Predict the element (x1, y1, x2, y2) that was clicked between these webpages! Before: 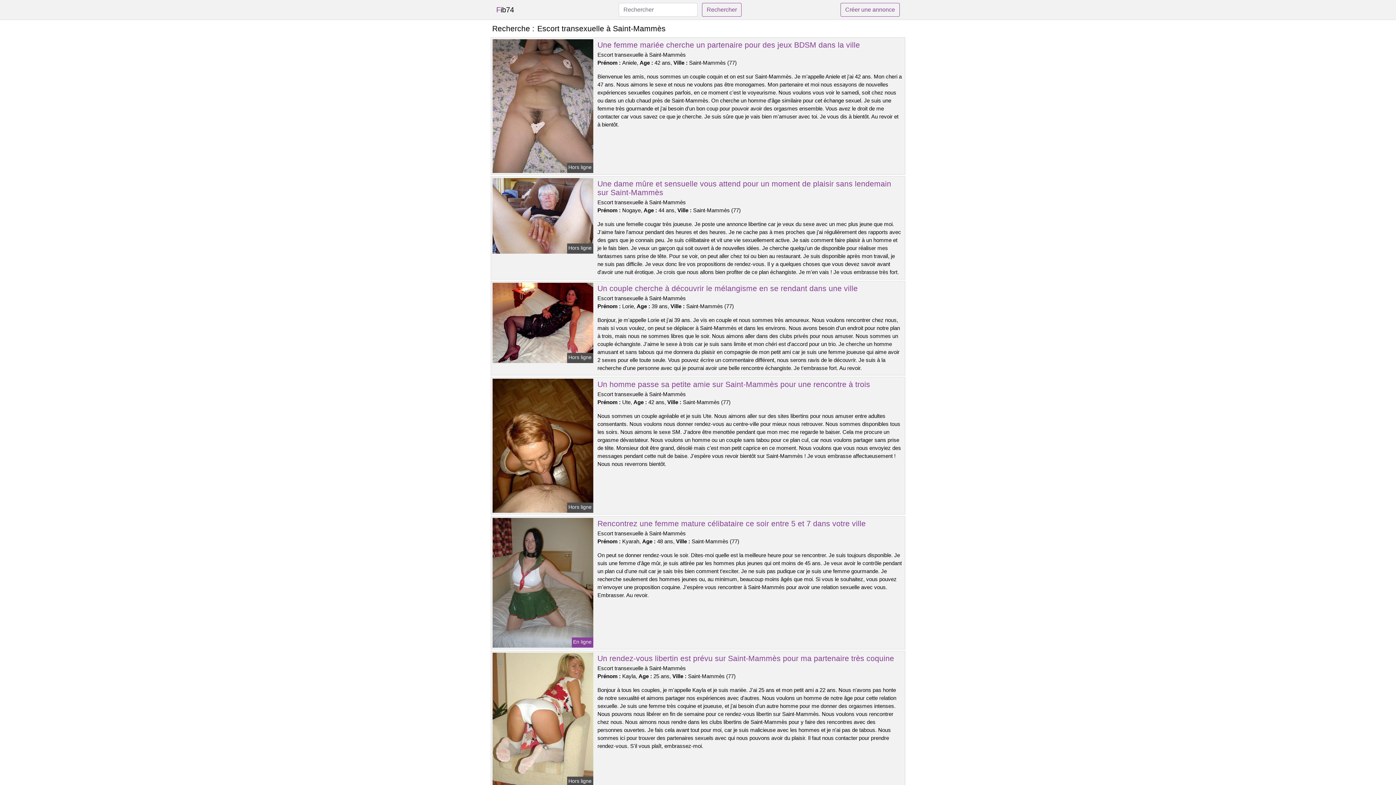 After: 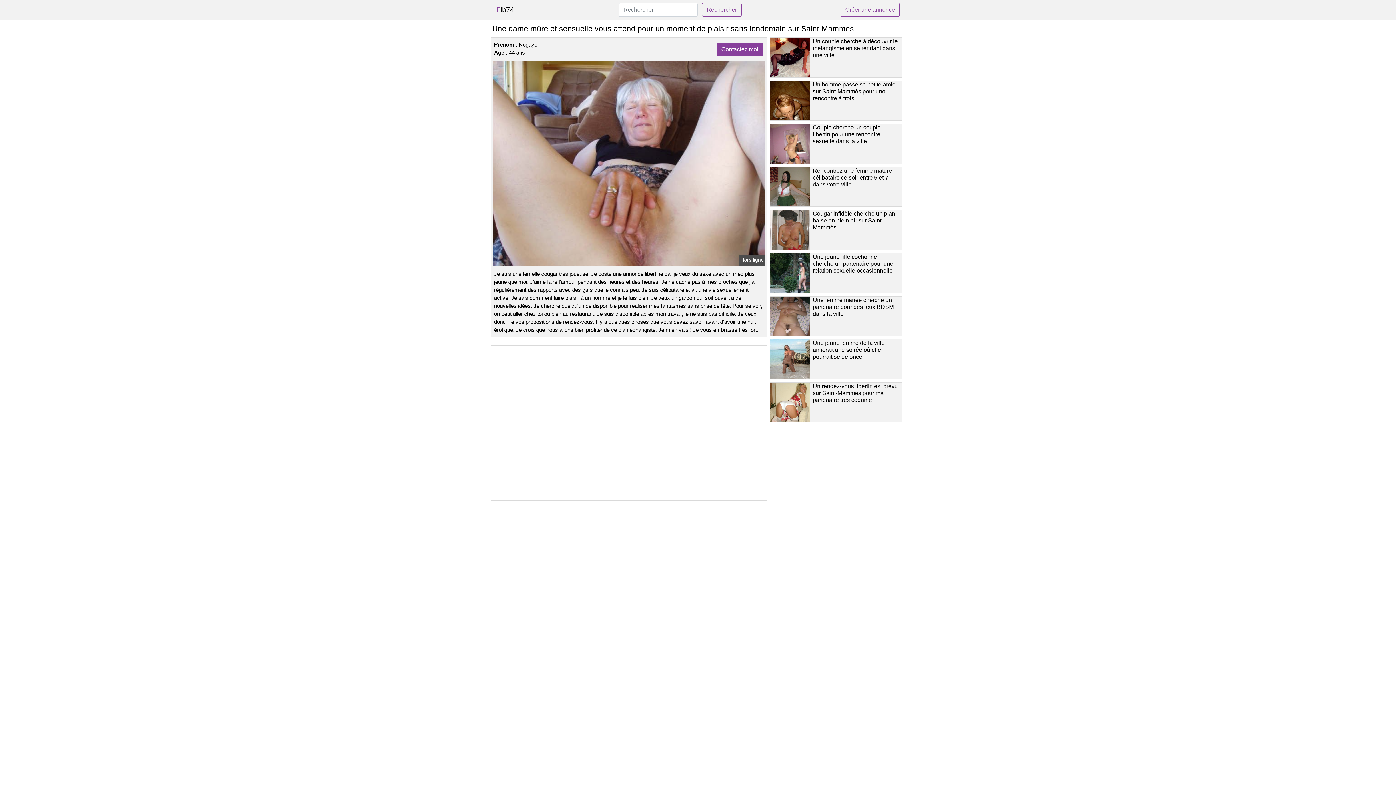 Action: bbox: (491, 212, 594, 218)